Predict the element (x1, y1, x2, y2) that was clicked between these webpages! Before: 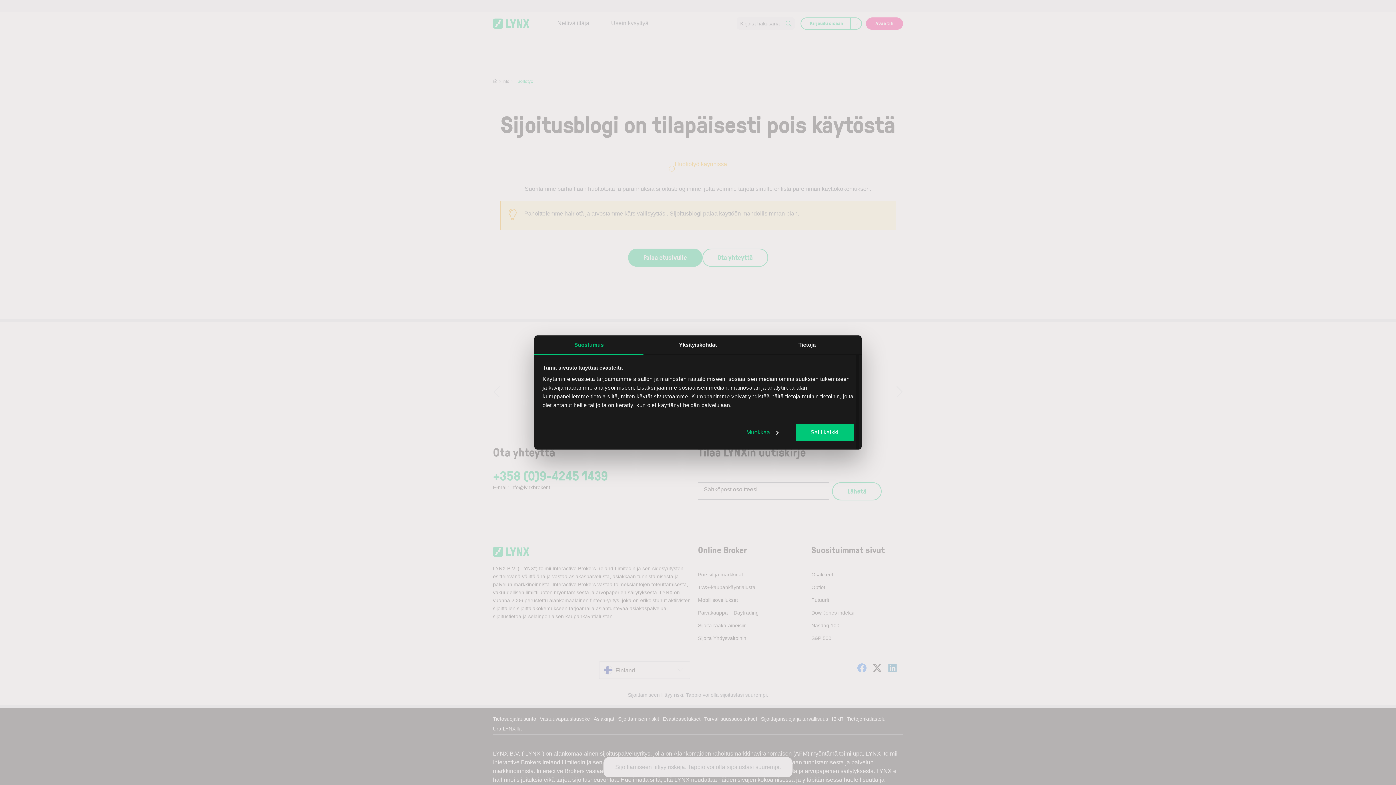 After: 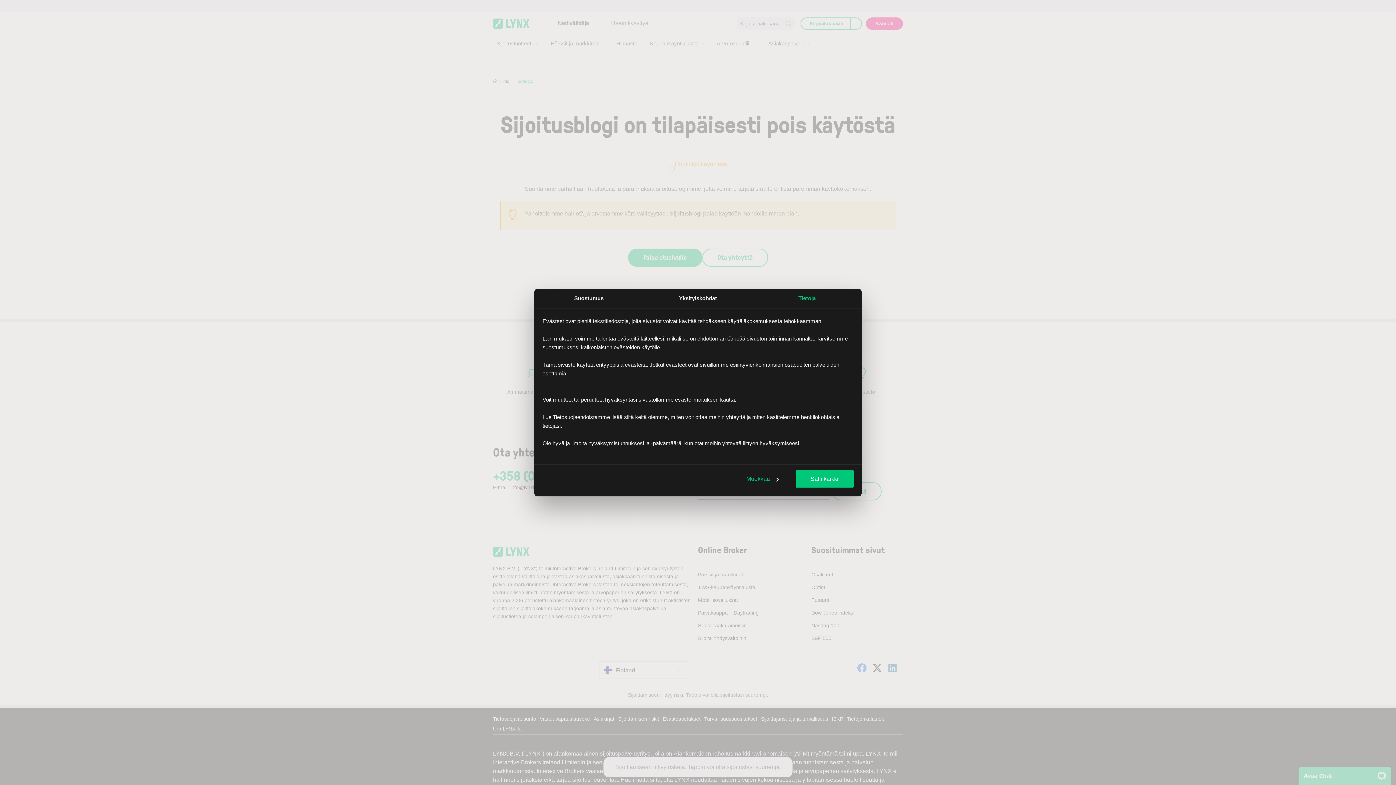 Action: label: Tietoja bbox: (752, 335, 861, 354)